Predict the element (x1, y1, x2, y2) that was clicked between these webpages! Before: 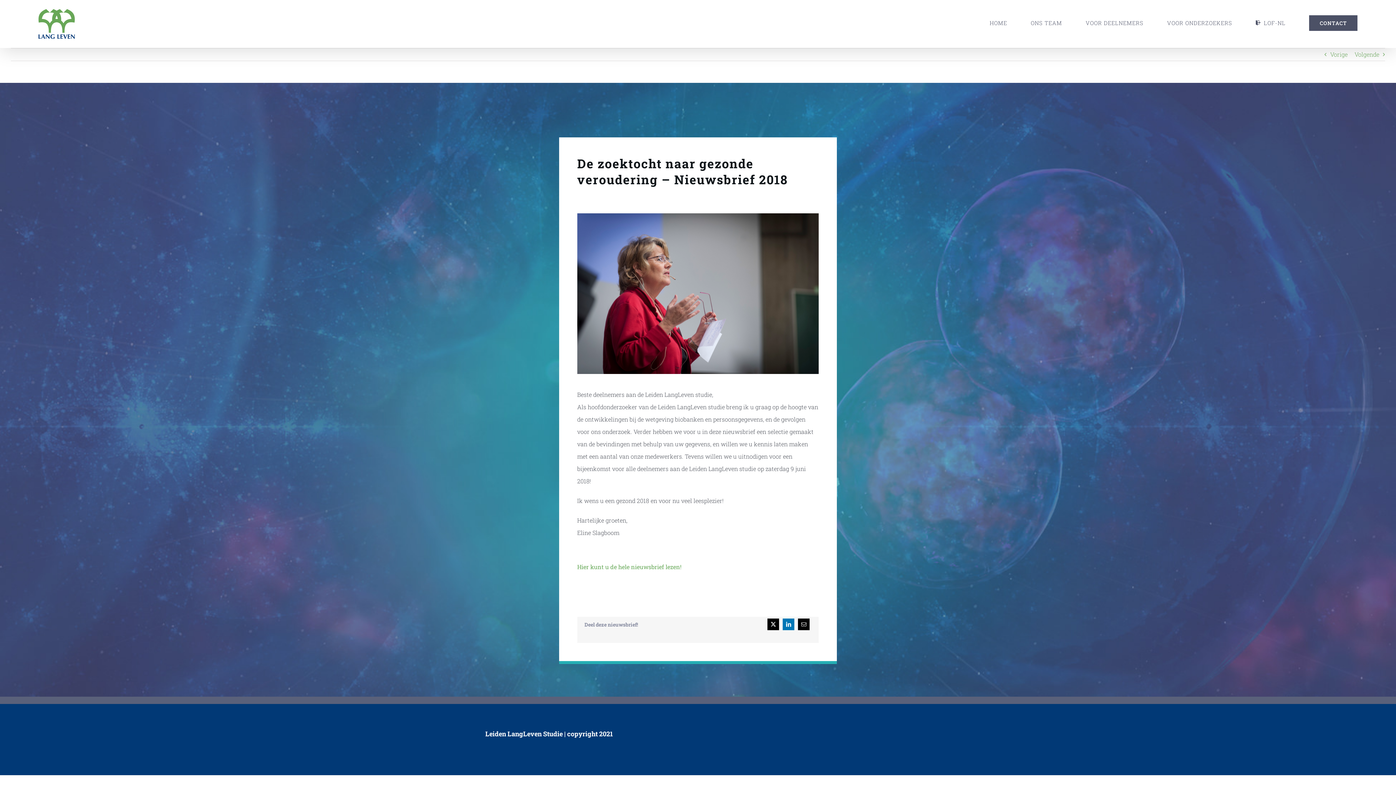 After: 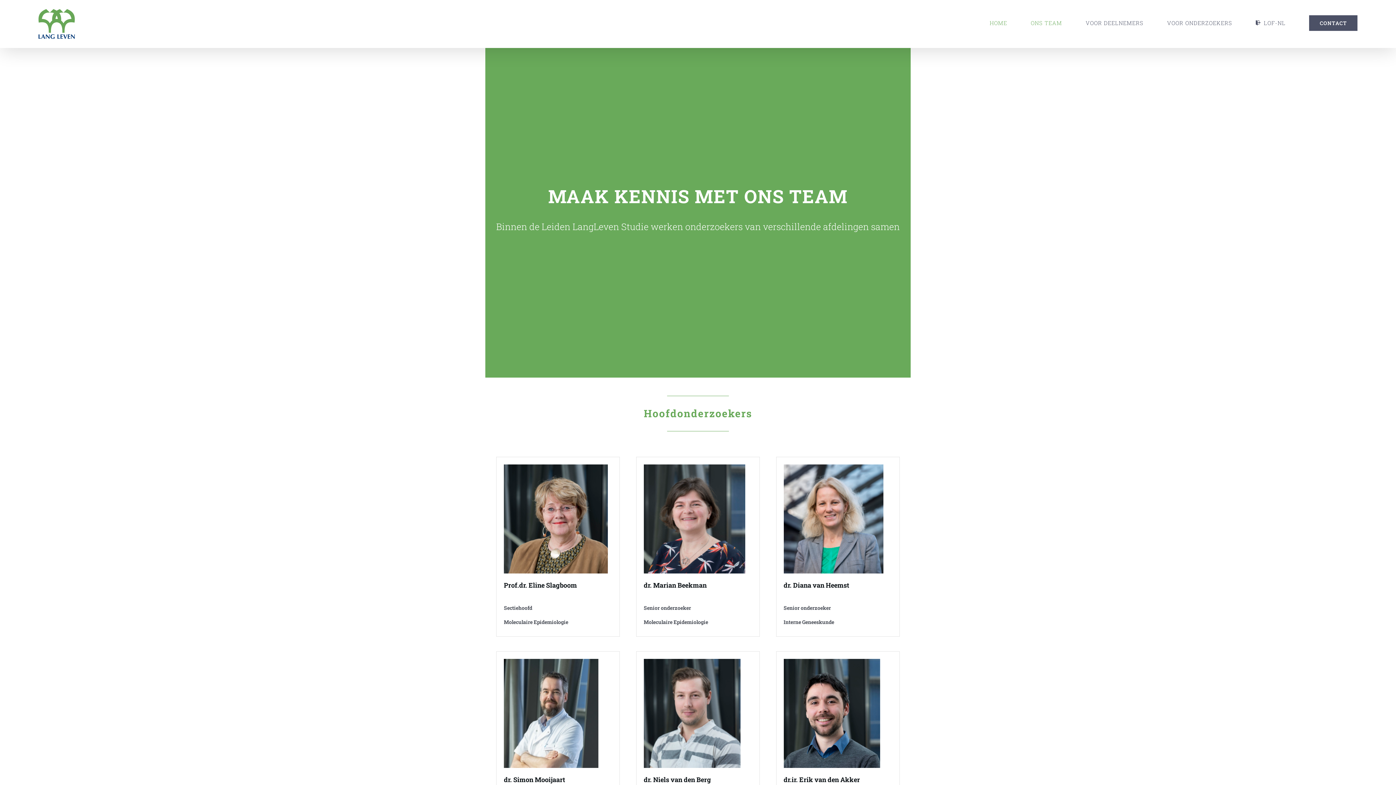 Action: bbox: (1031, 3, 1062, 42) label: ONS TEAM